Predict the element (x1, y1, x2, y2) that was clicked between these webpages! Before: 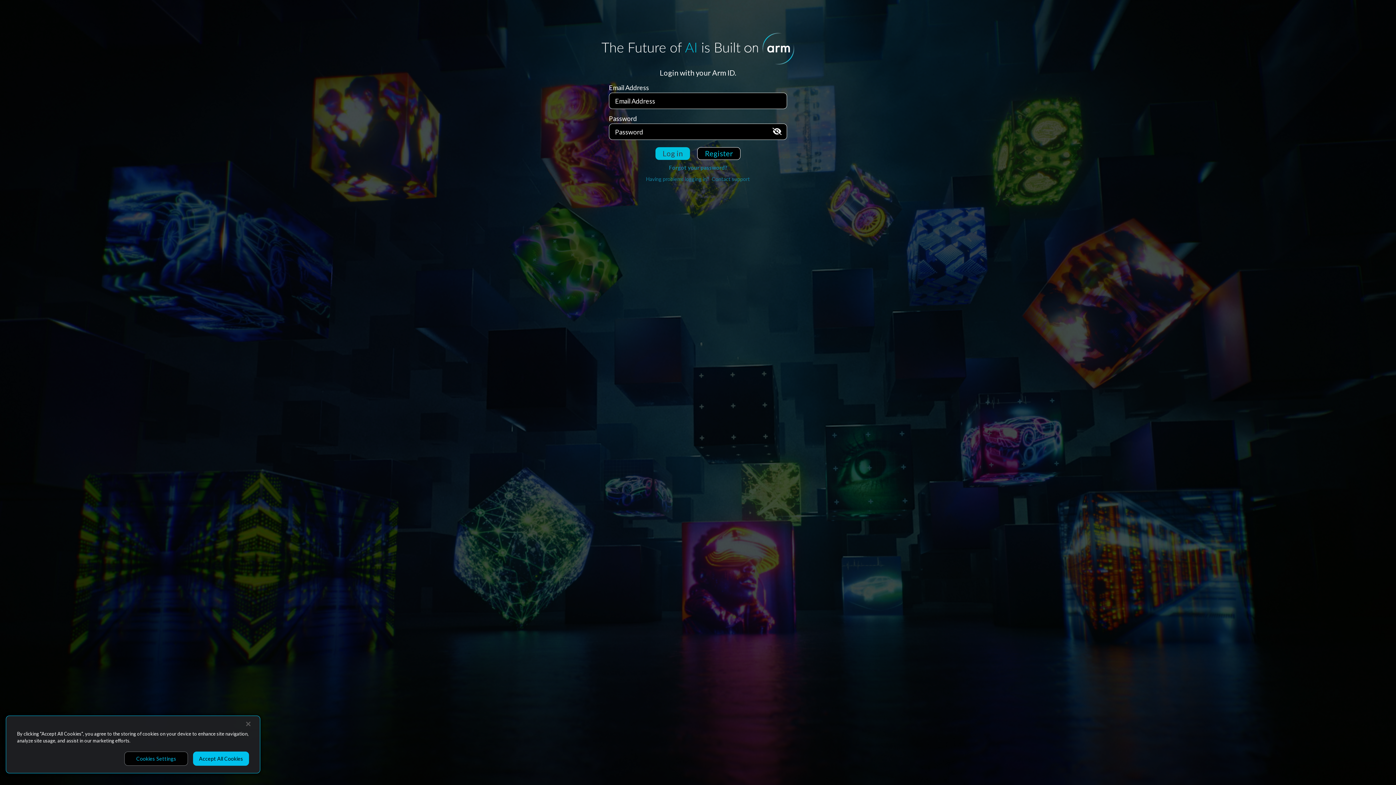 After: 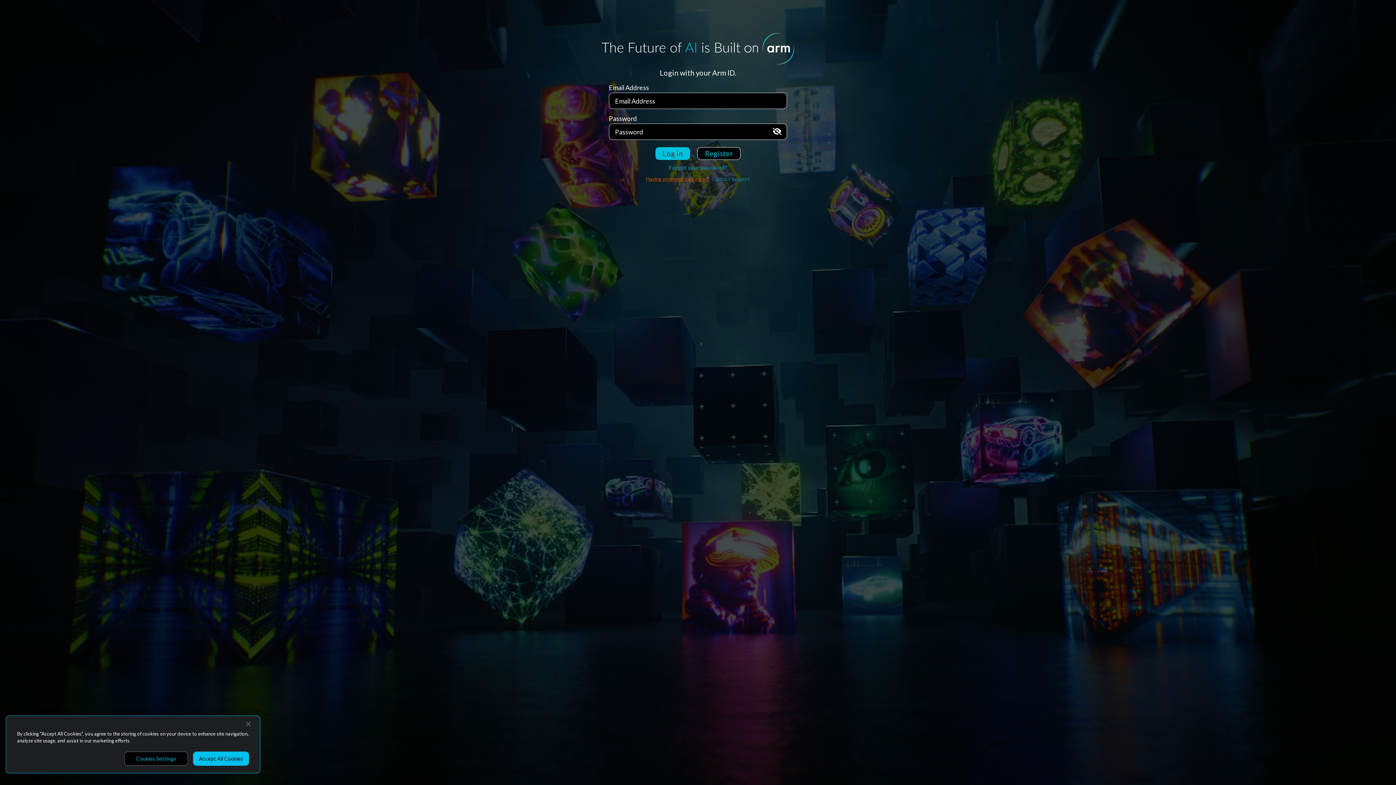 Action: bbox: (646, 176, 710, 182) label: Having problems logging in? 